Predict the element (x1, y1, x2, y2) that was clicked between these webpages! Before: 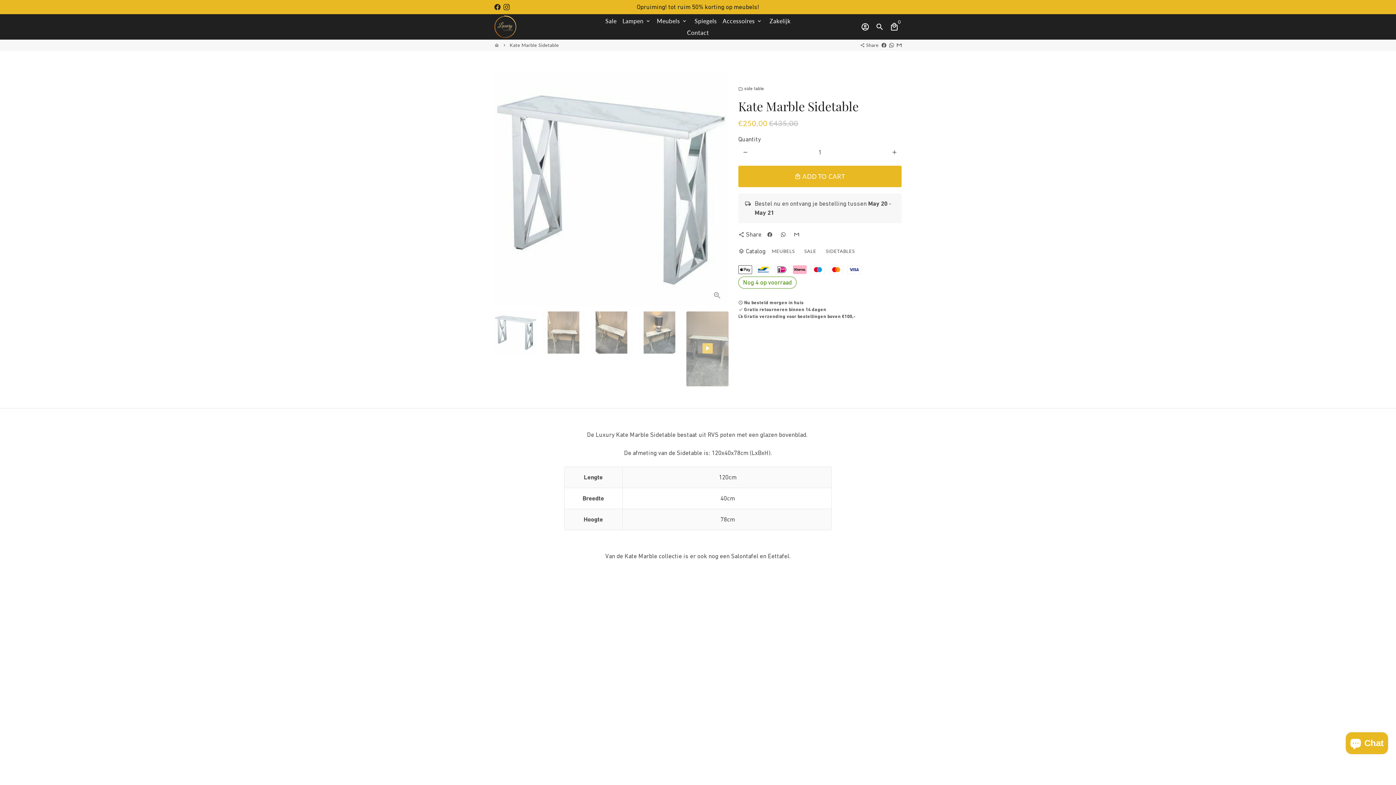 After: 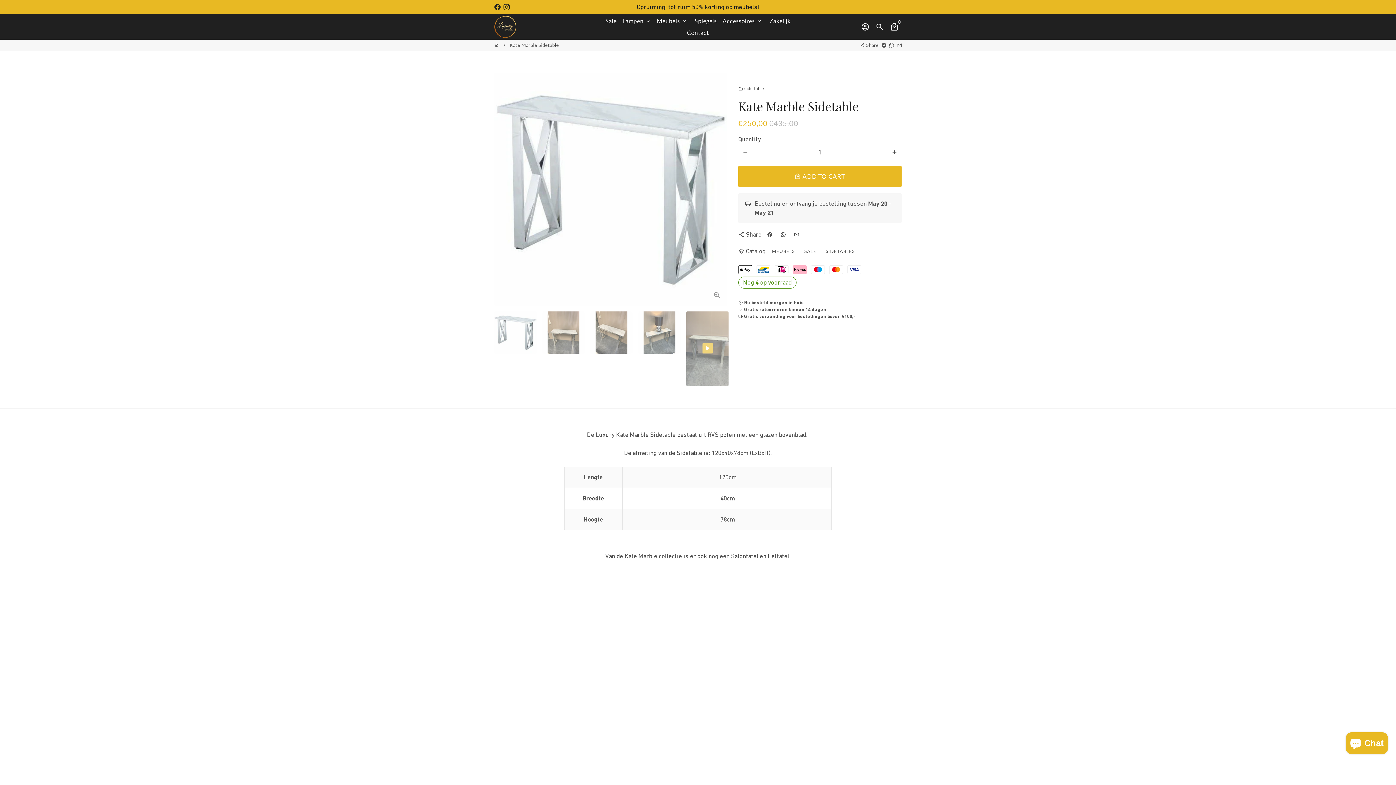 Action: bbox: (494, 3, 500, 10)